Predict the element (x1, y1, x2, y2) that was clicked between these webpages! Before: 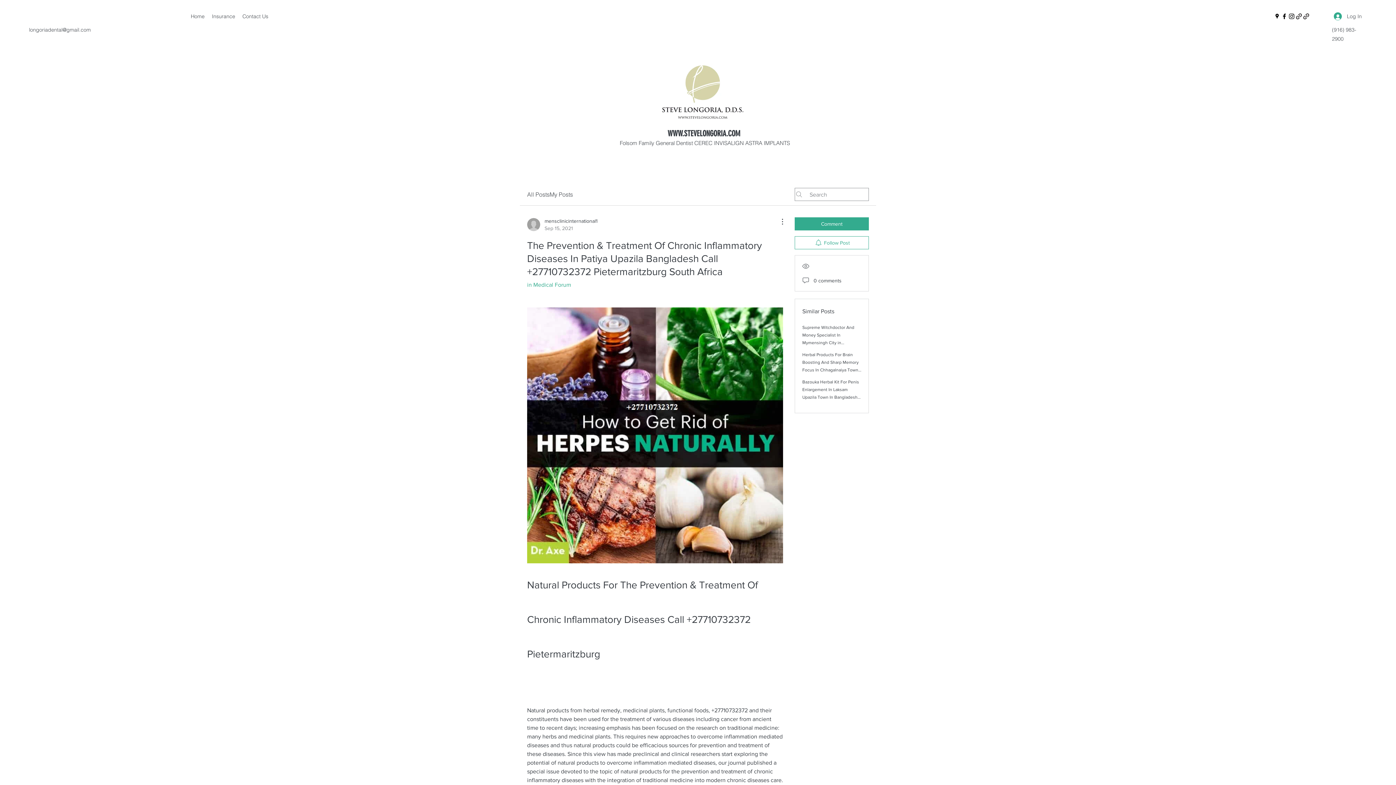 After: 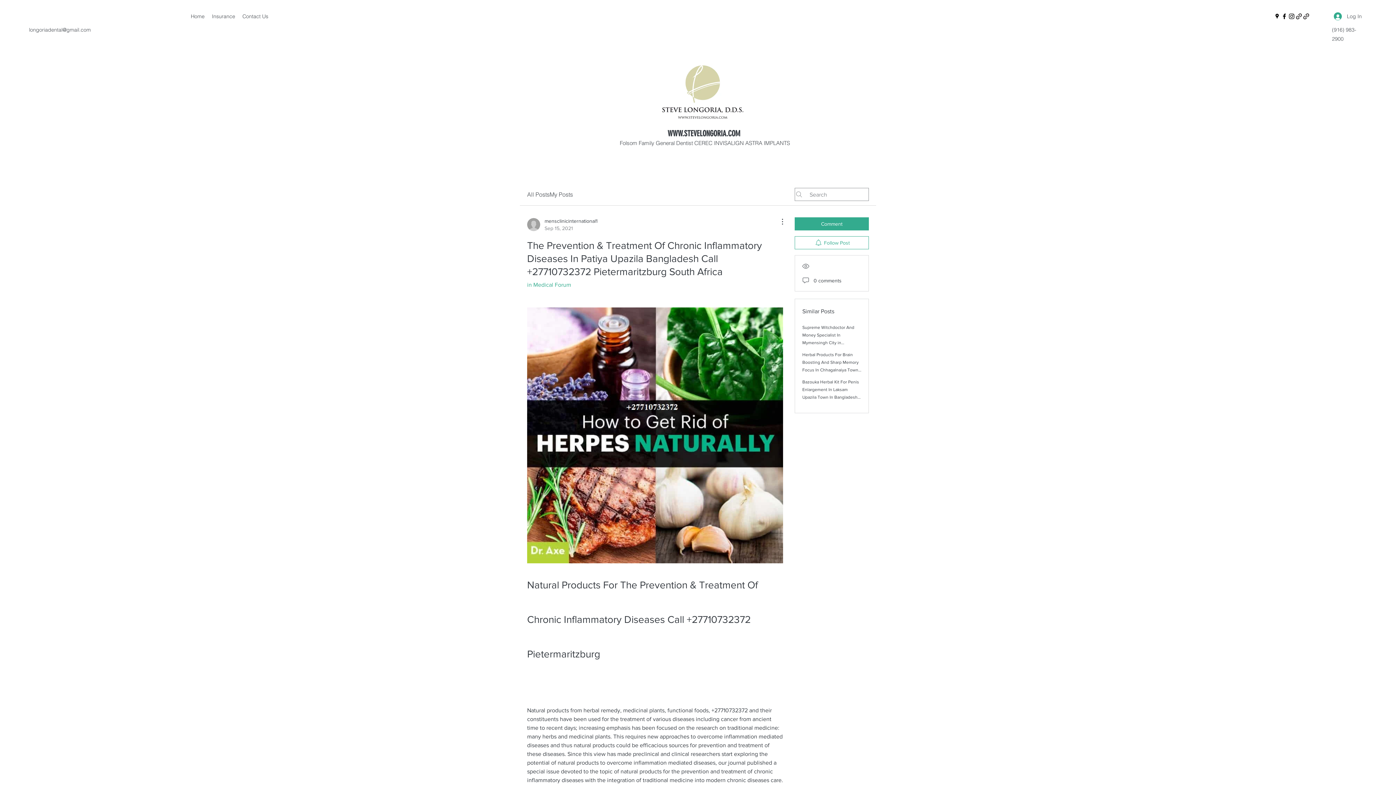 Action: bbox: (29, 26, 90, 33) label: longoriadental@gmail.com